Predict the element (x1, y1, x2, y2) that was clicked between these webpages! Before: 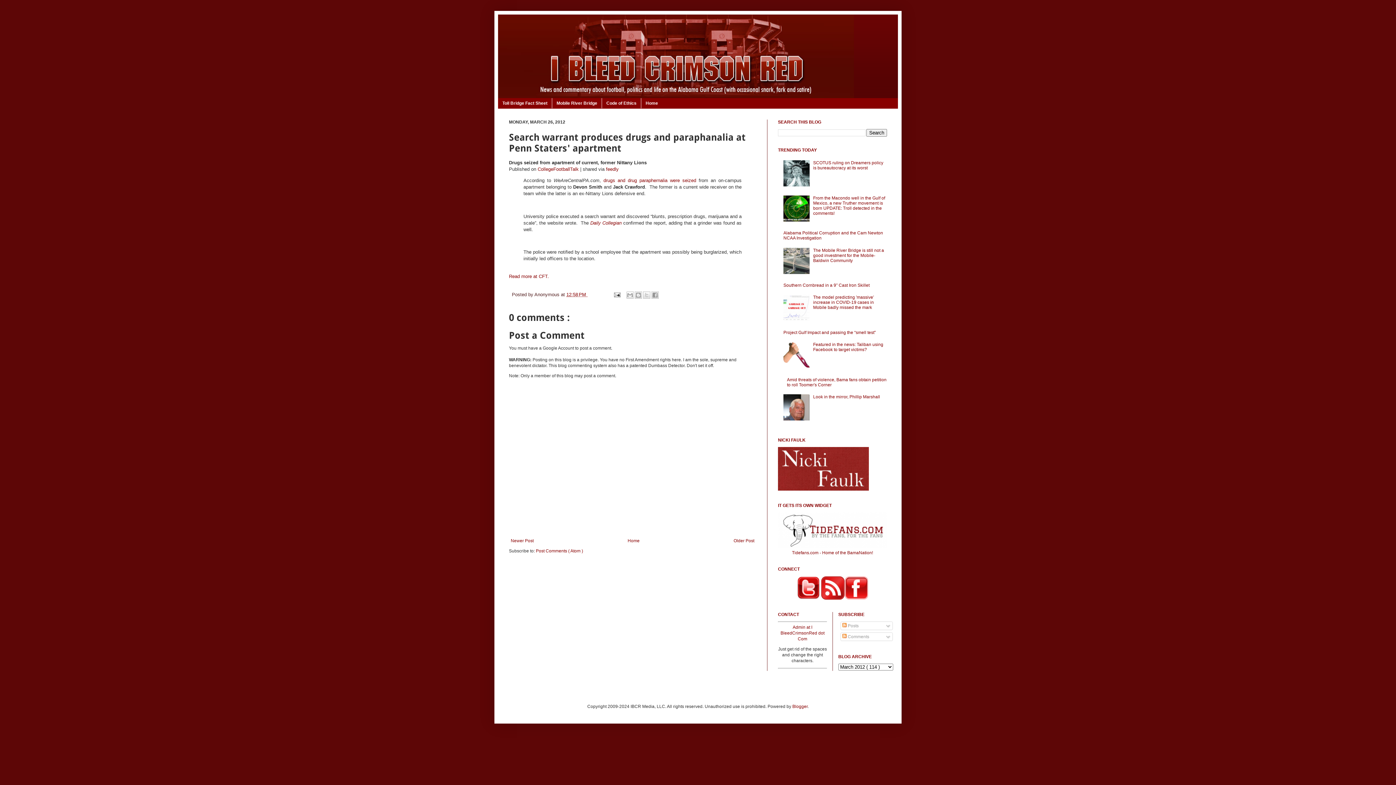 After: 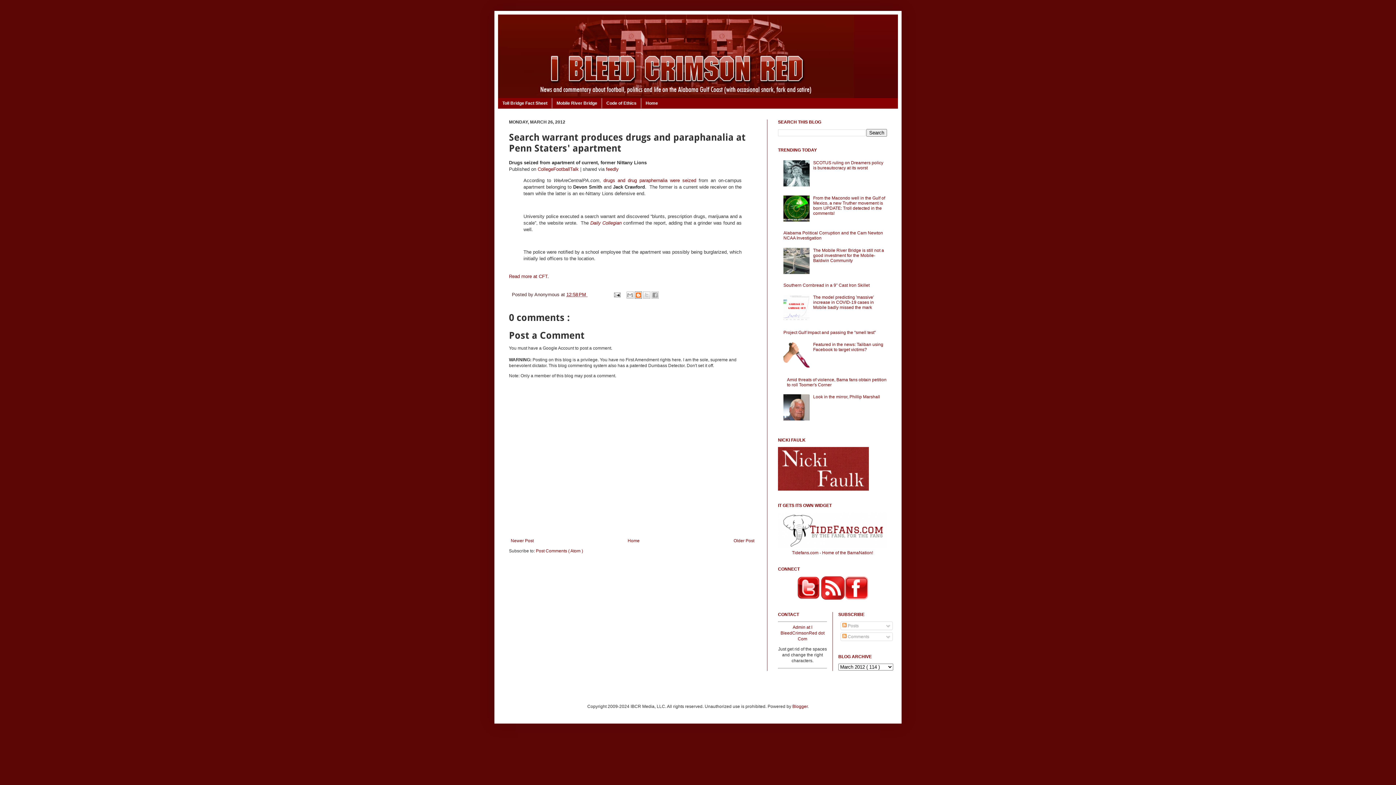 Action: bbox: (634, 291, 642, 298) label: BlogThis!